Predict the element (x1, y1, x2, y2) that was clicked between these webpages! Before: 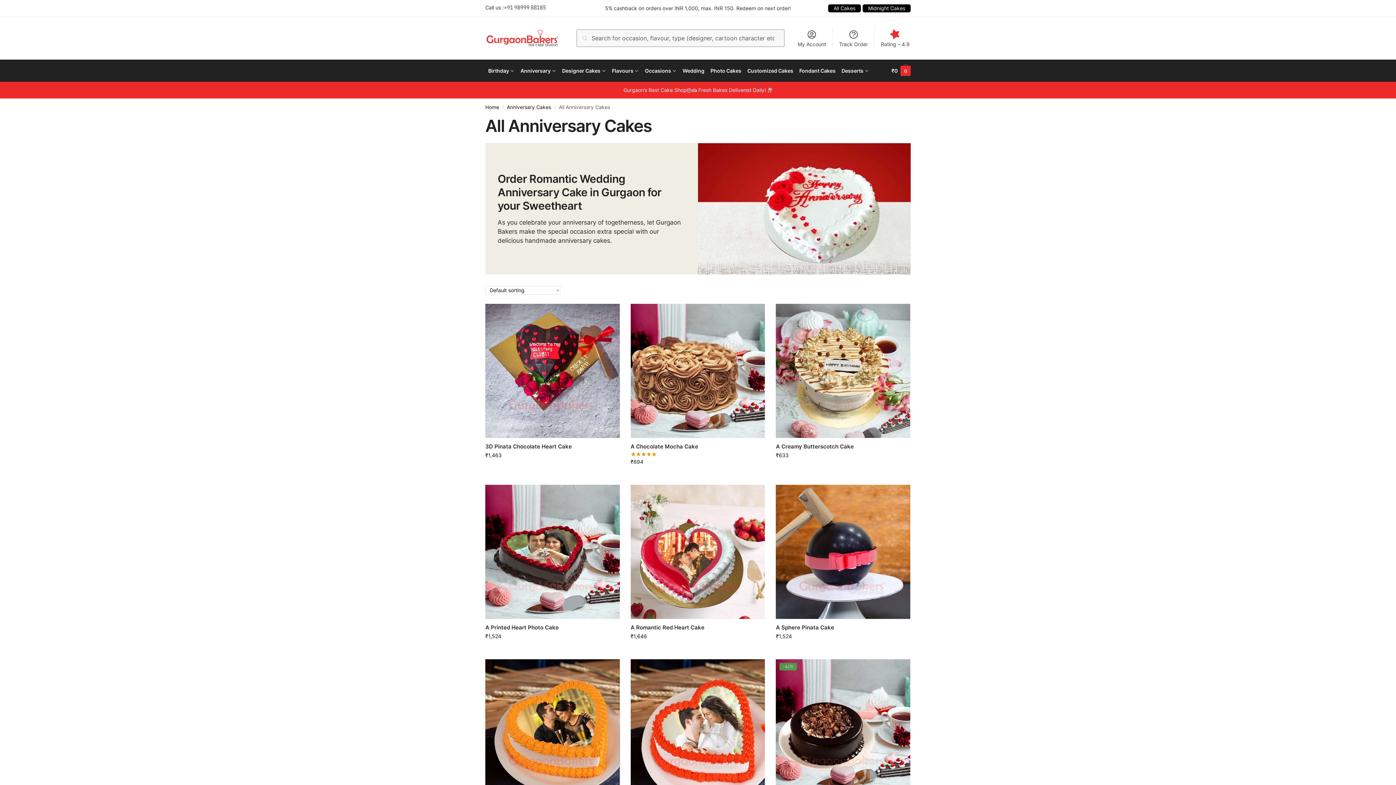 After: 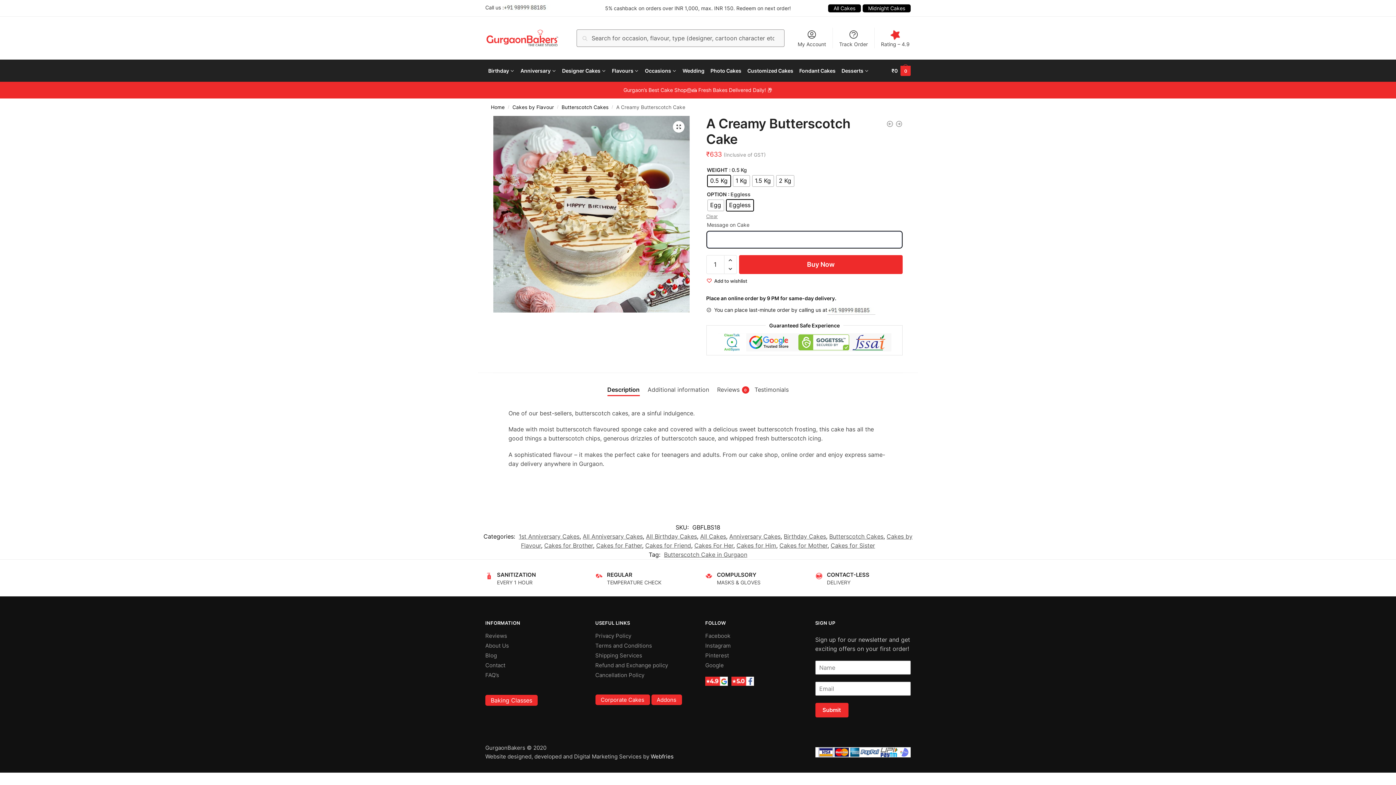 Action: bbox: (776, 443, 910, 450) label: A Creamy Butterscotch Cake